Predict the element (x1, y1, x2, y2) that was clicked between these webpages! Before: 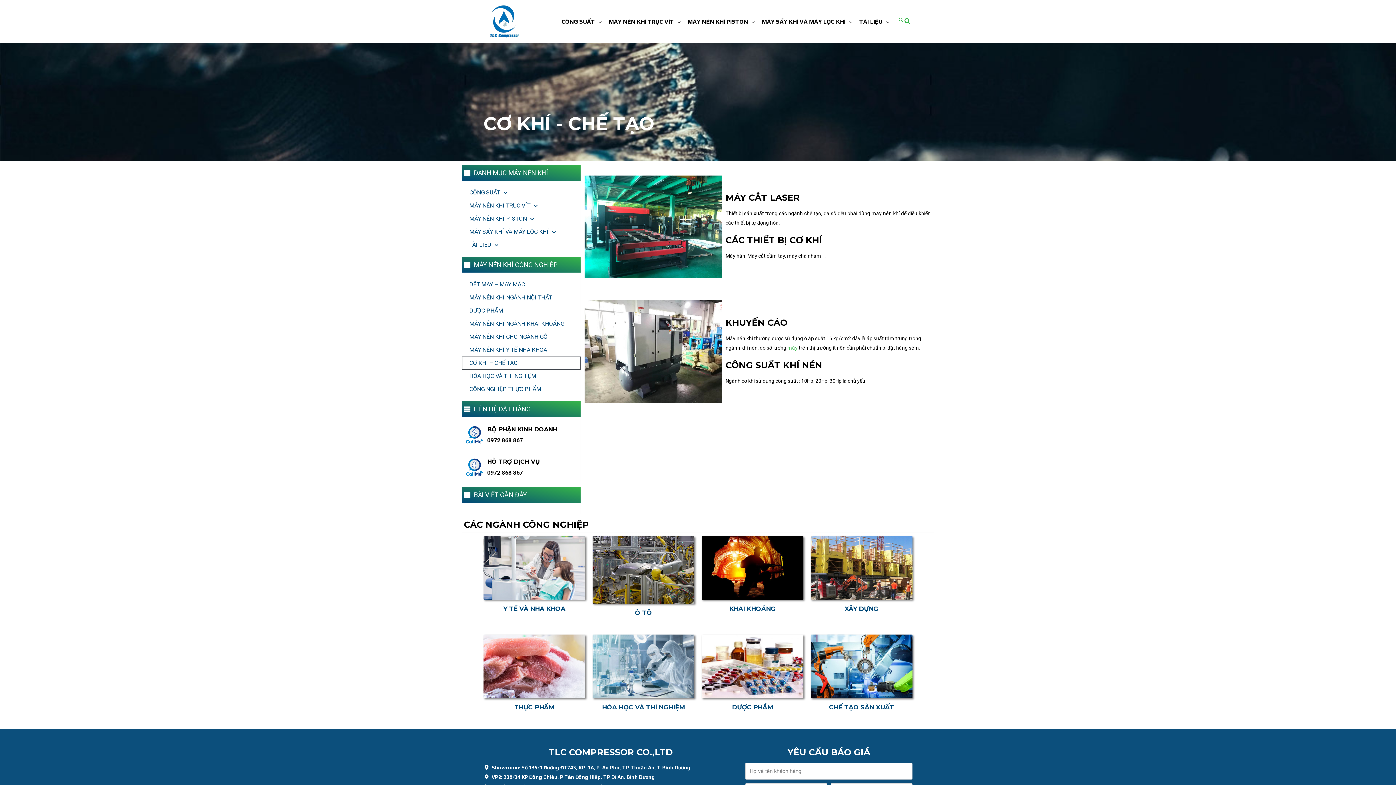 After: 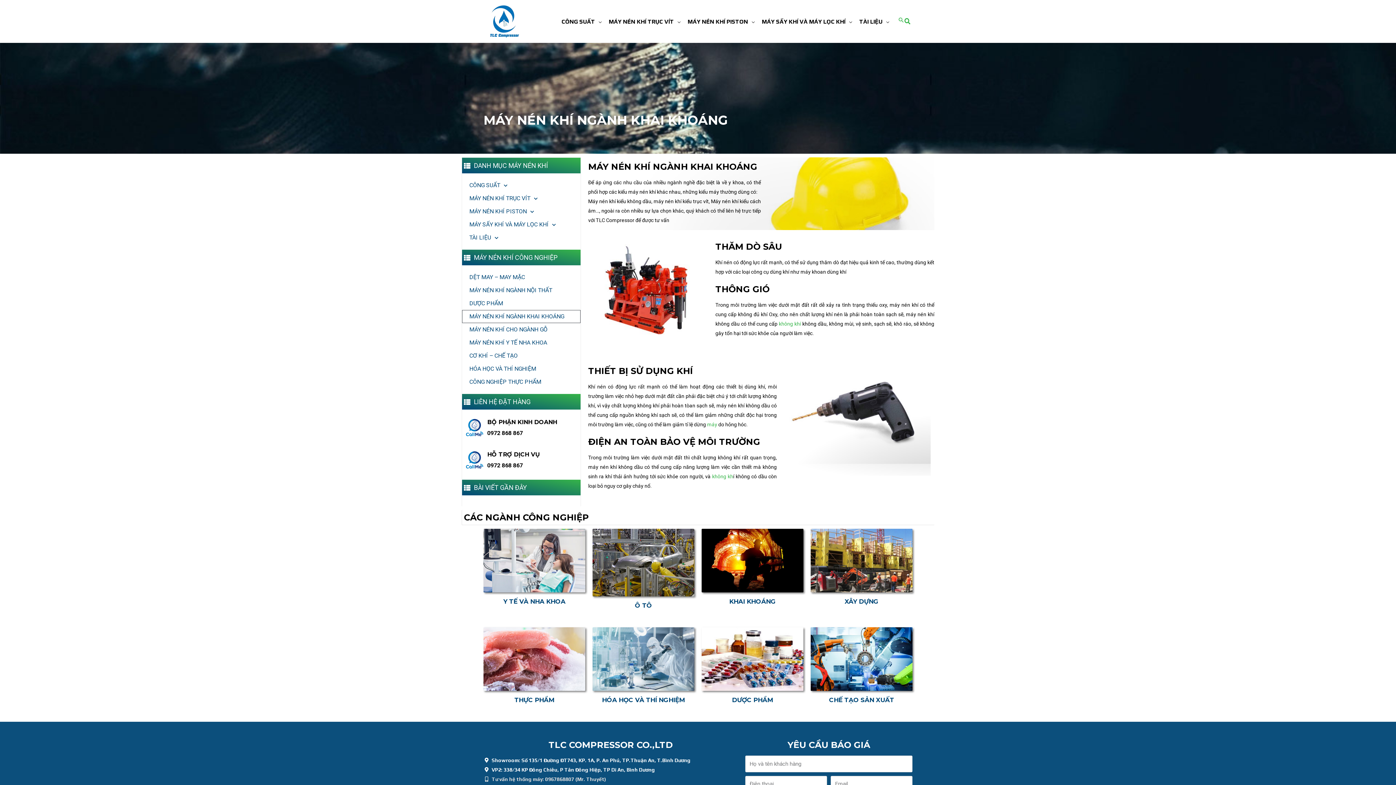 Action: bbox: (462, 317, 580, 330) label: MÁY NÉN KHÍ NGÀNH KHAI KHOÁNG